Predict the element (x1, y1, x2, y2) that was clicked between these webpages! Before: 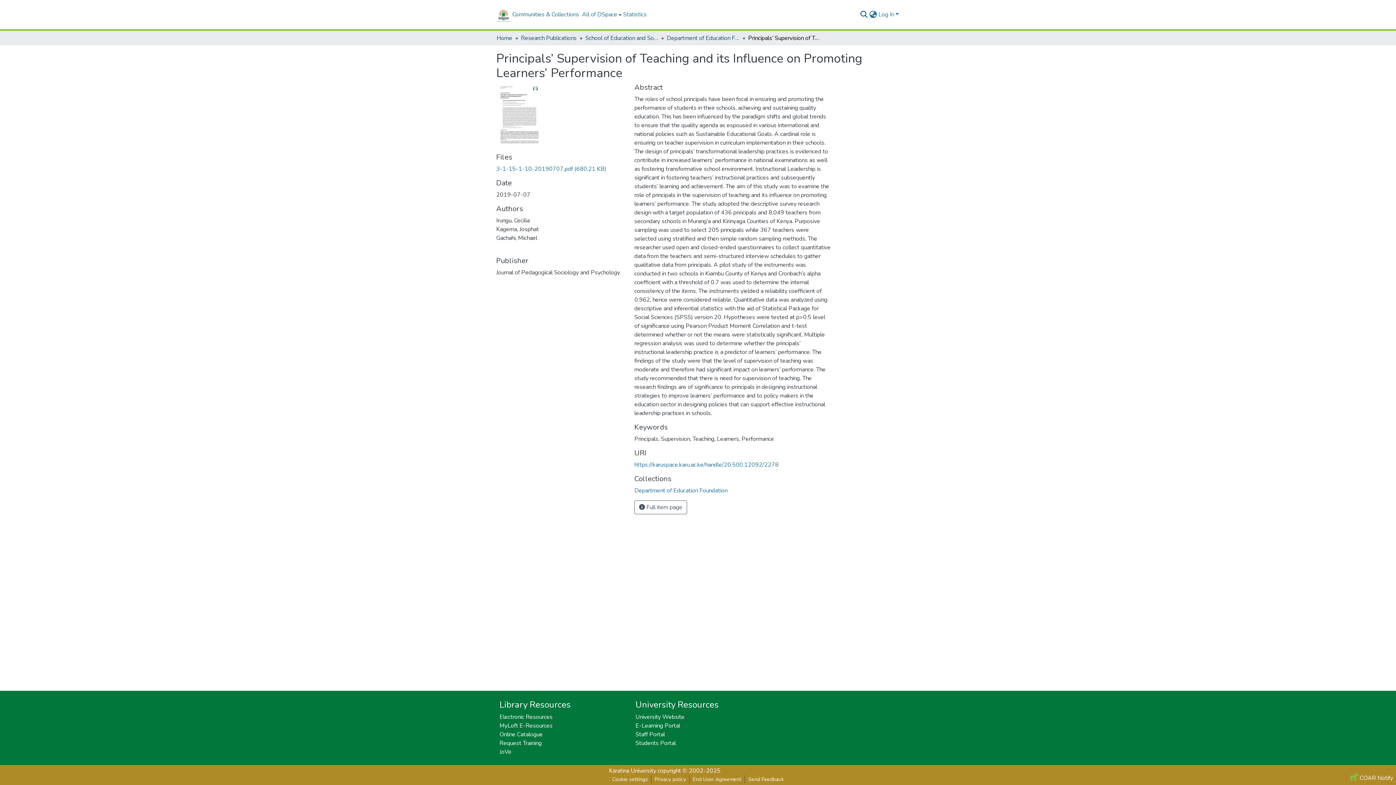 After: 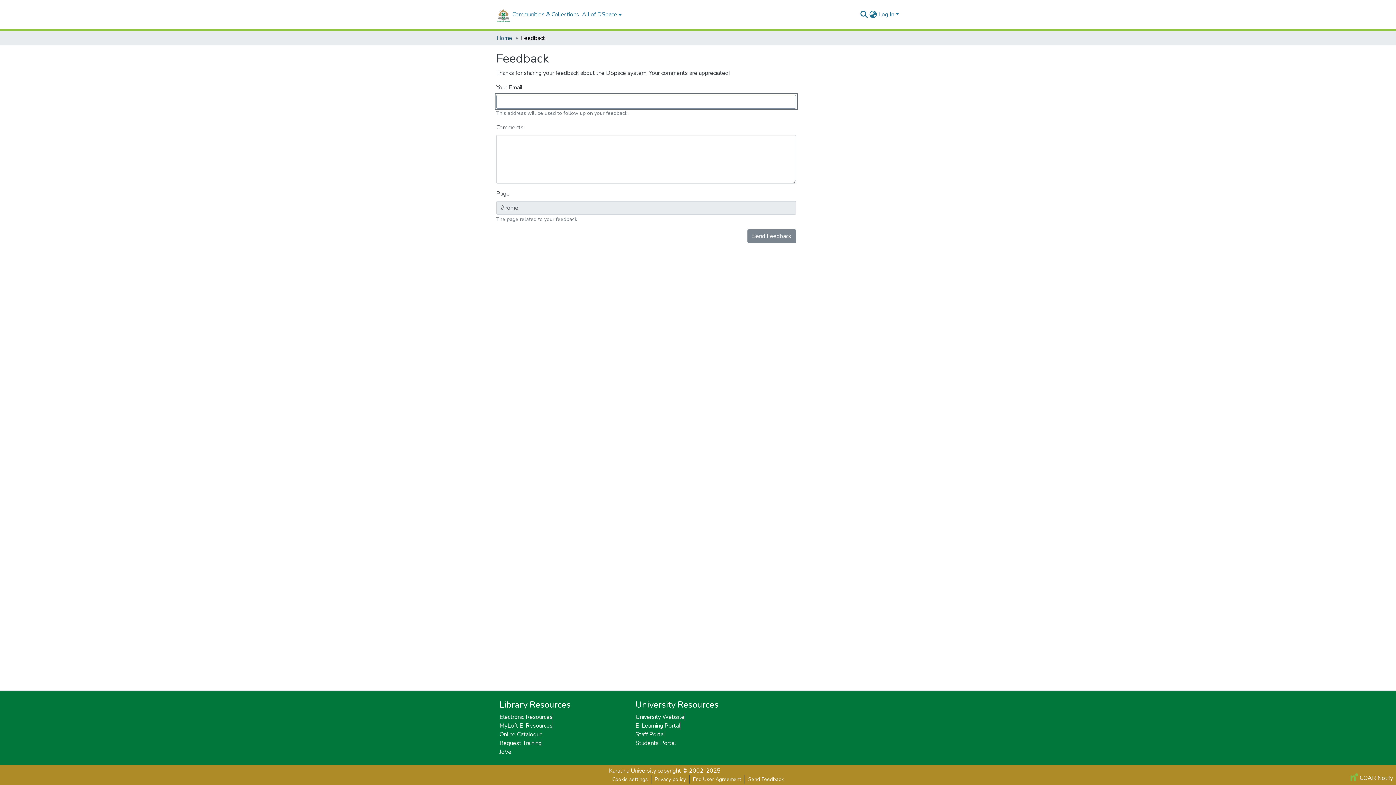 Action: label: Send Feedback bbox: (745, 775, 787, 784)